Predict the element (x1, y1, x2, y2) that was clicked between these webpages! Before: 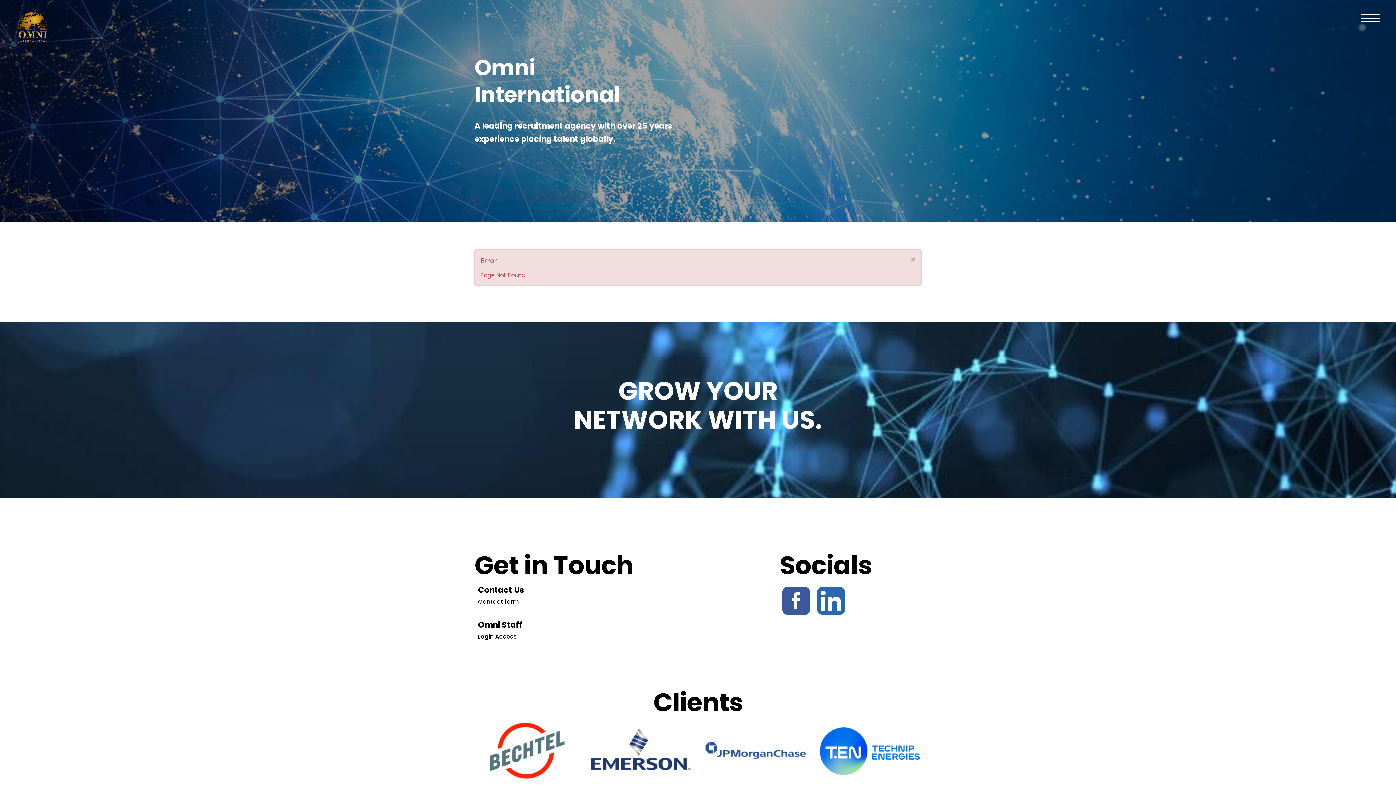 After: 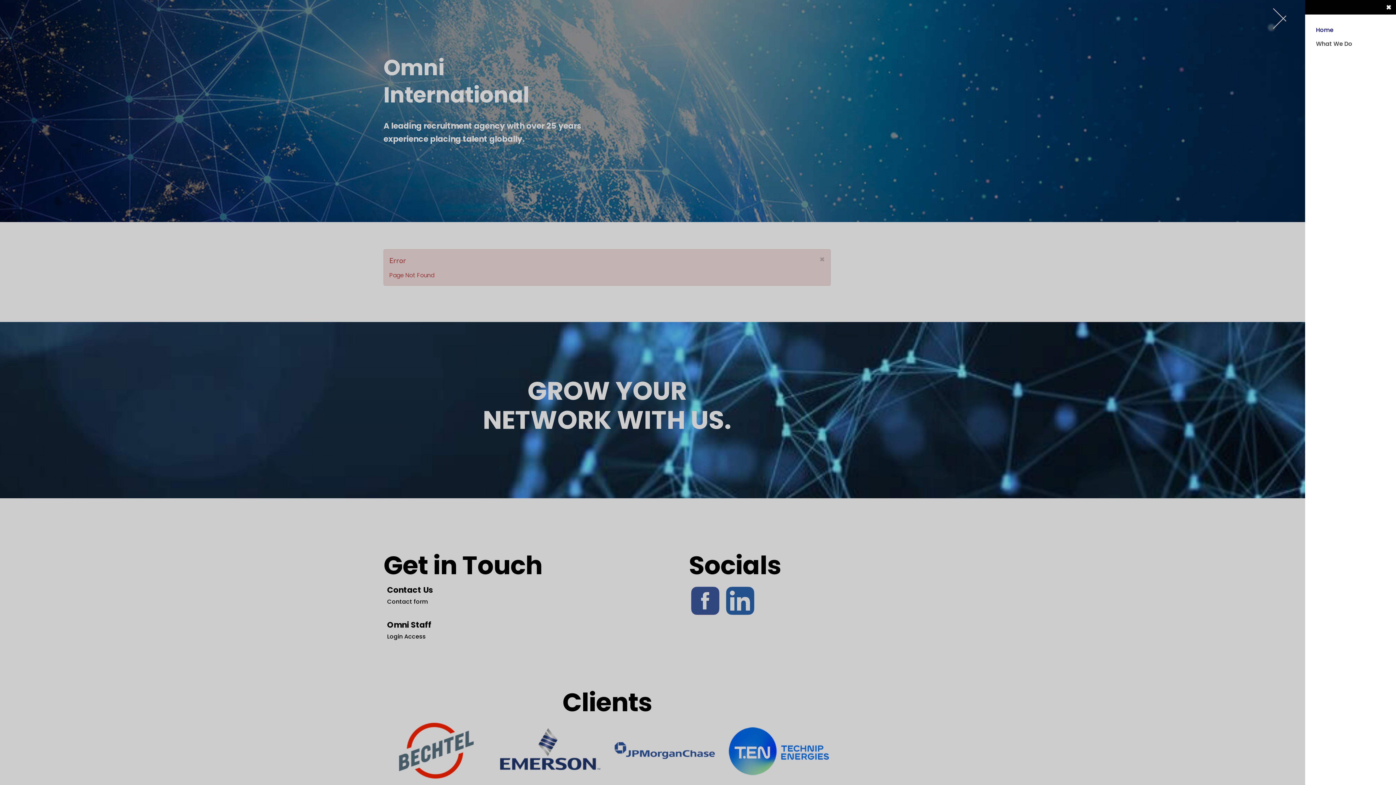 Action: bbox: (1363, 0, 1396, 32)